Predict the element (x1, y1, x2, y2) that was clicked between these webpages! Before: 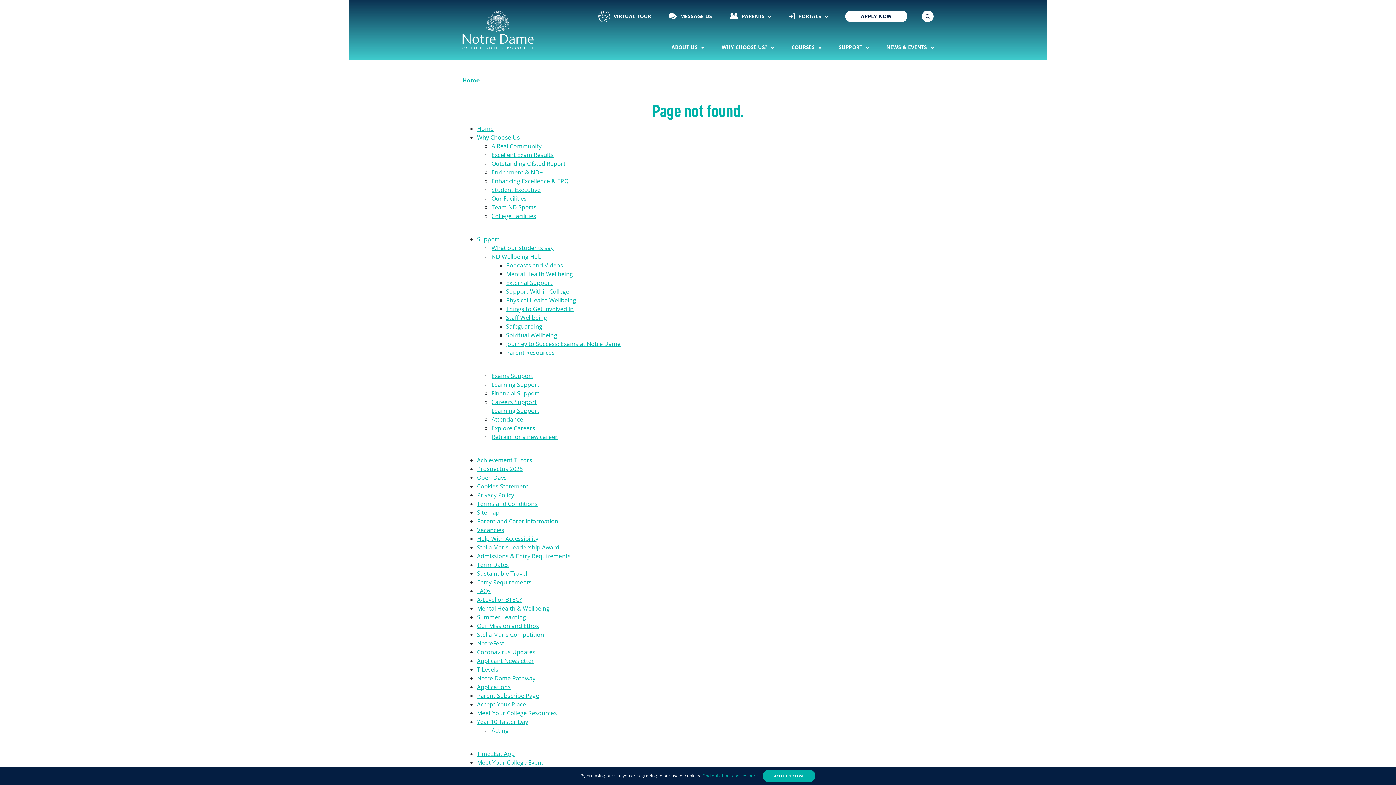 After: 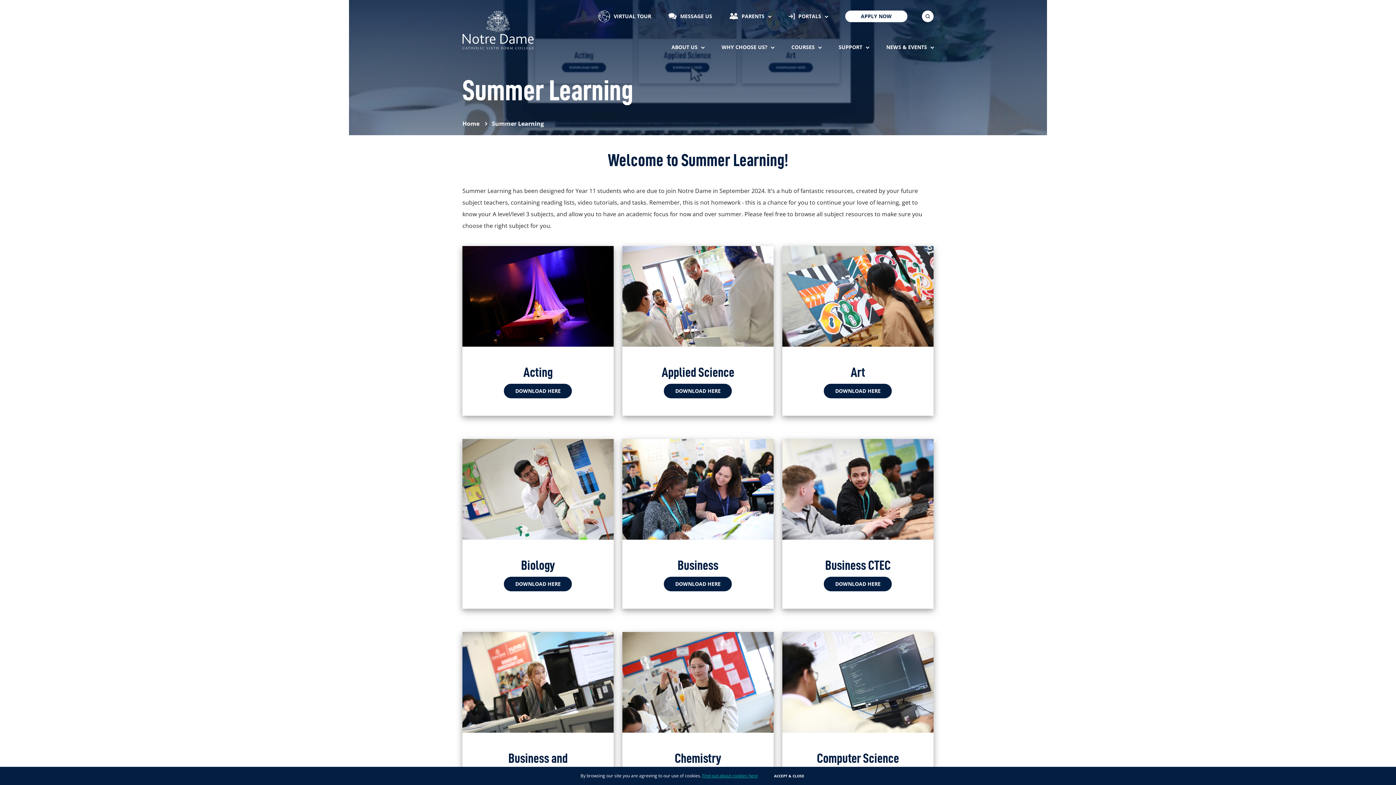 Action: bbox: (477, 613, 526, 621) label: Summer Learning